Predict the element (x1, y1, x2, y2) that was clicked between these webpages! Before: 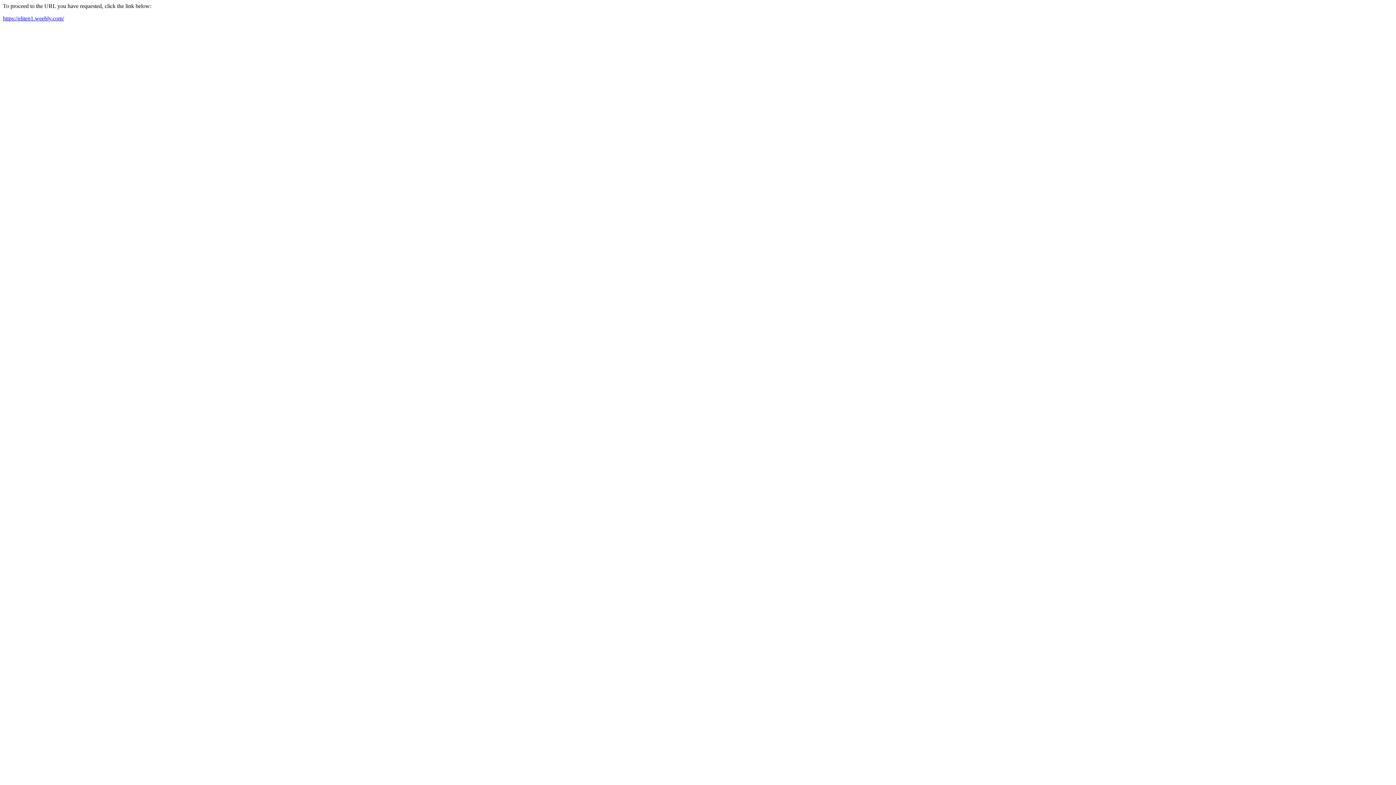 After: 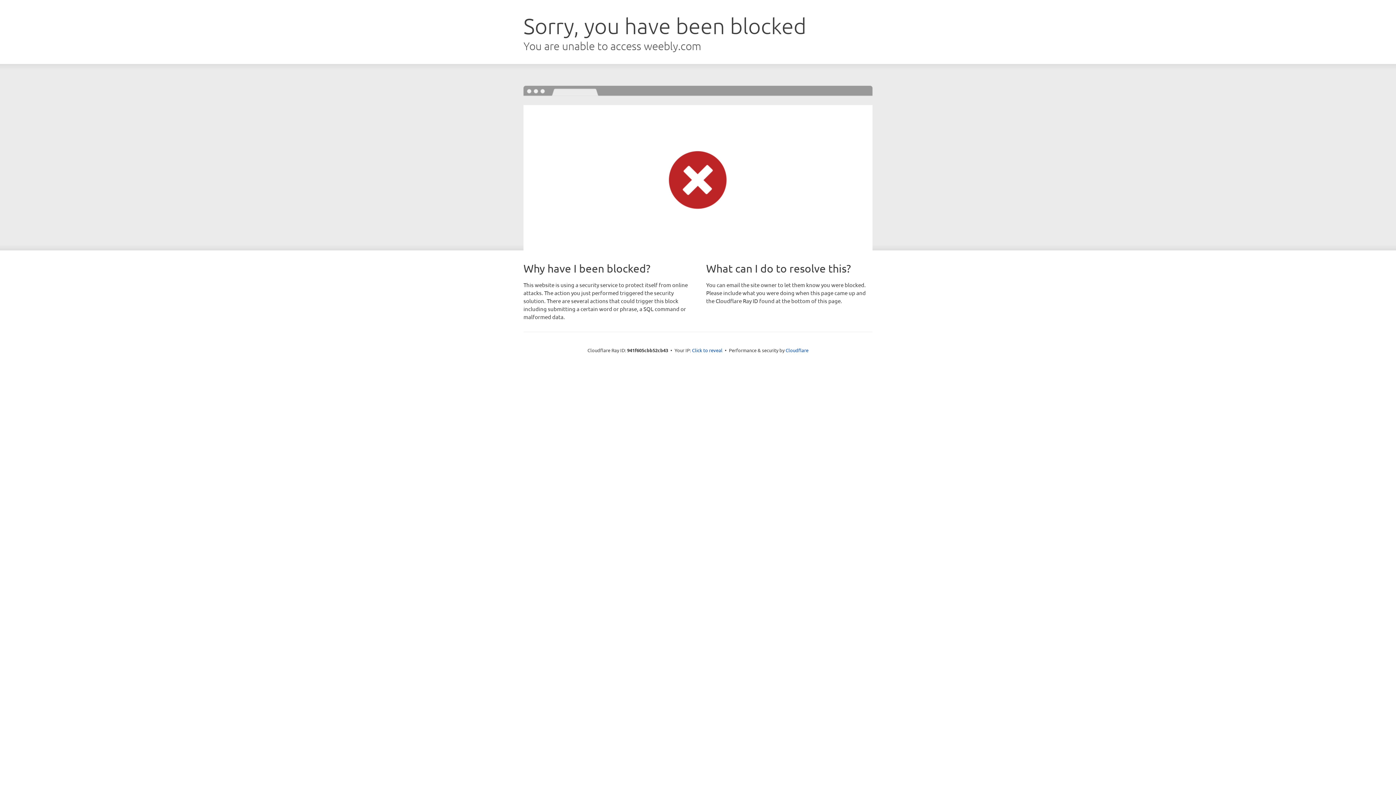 Action: label: https://eliten1.weebly.com/ bbox: (2, 15, 64, 21)